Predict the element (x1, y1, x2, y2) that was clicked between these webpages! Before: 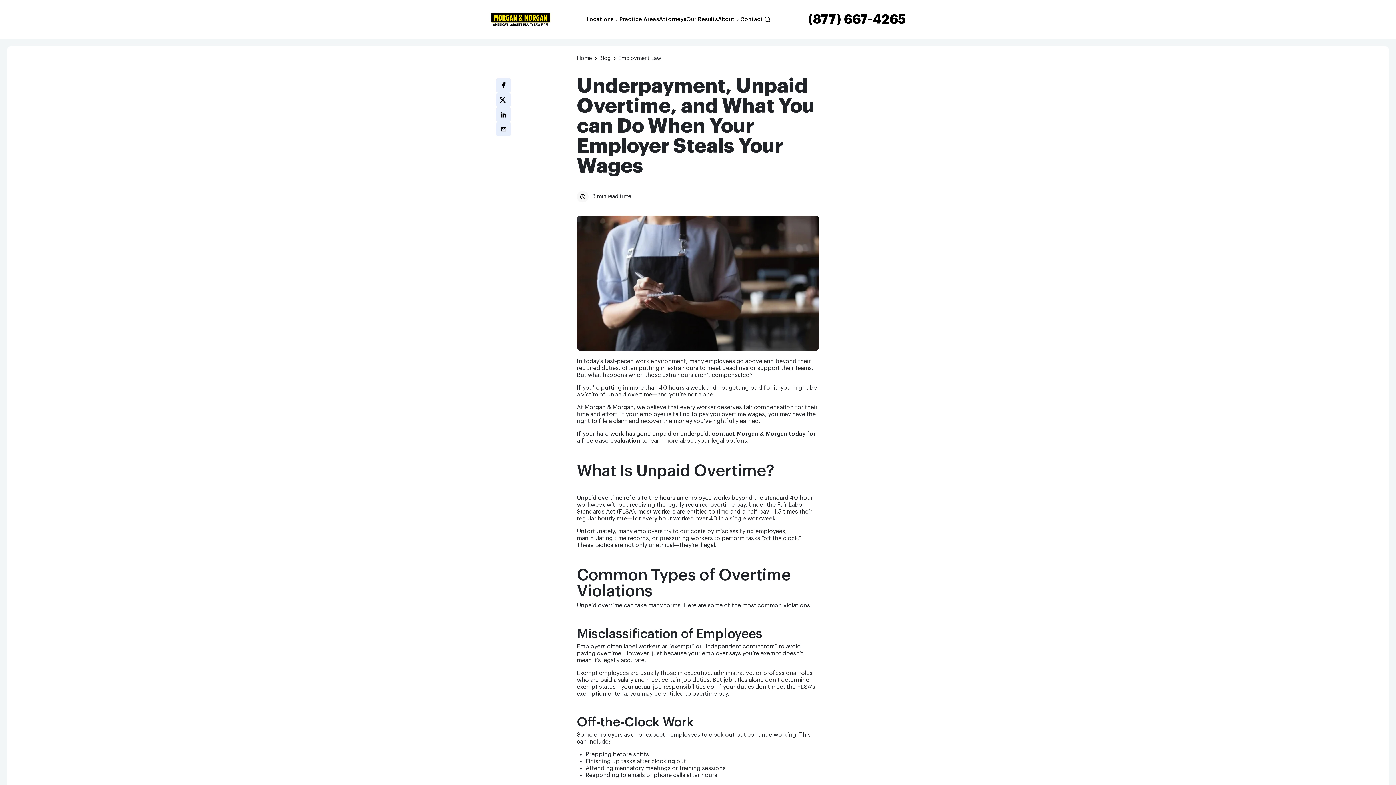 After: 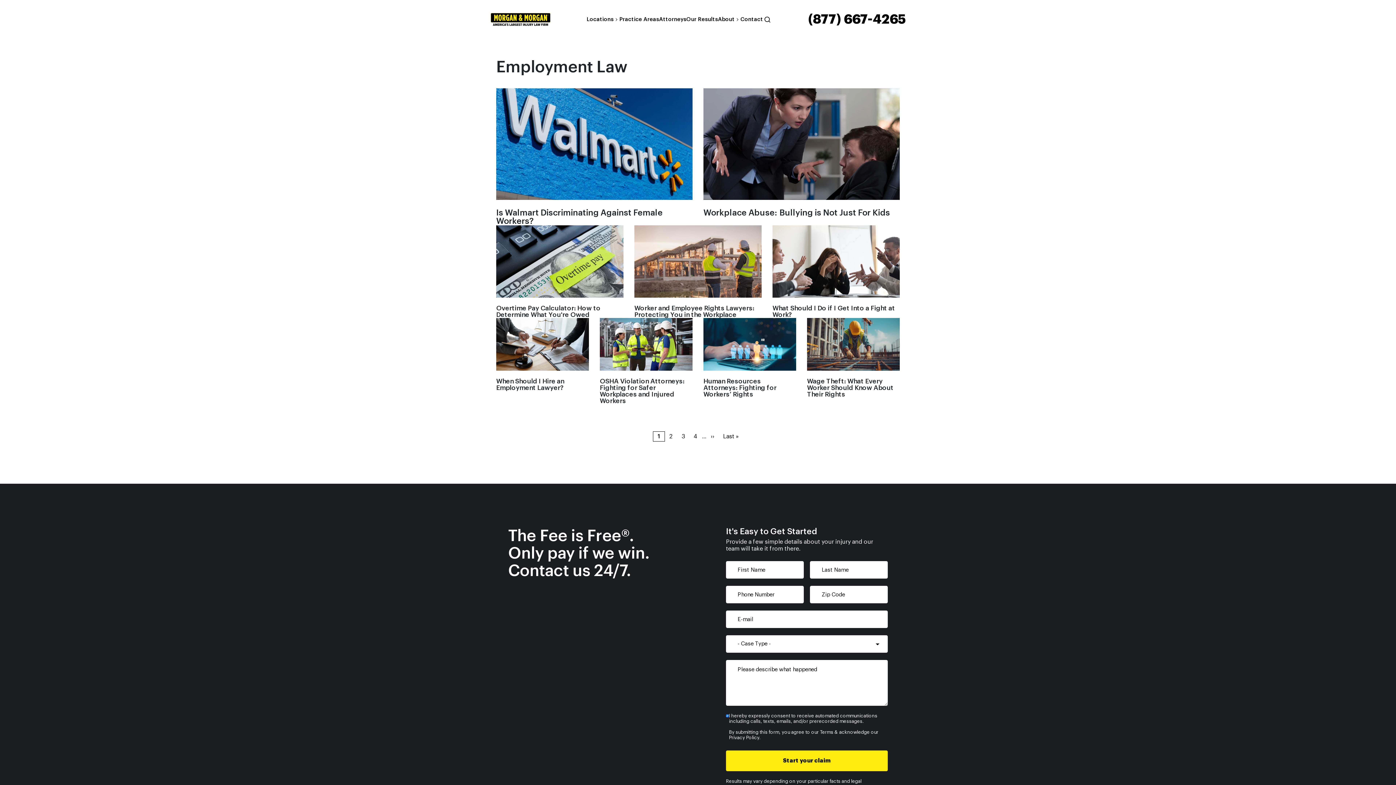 Action: bbox: (618, 55, 661, 61) label: Employment Law